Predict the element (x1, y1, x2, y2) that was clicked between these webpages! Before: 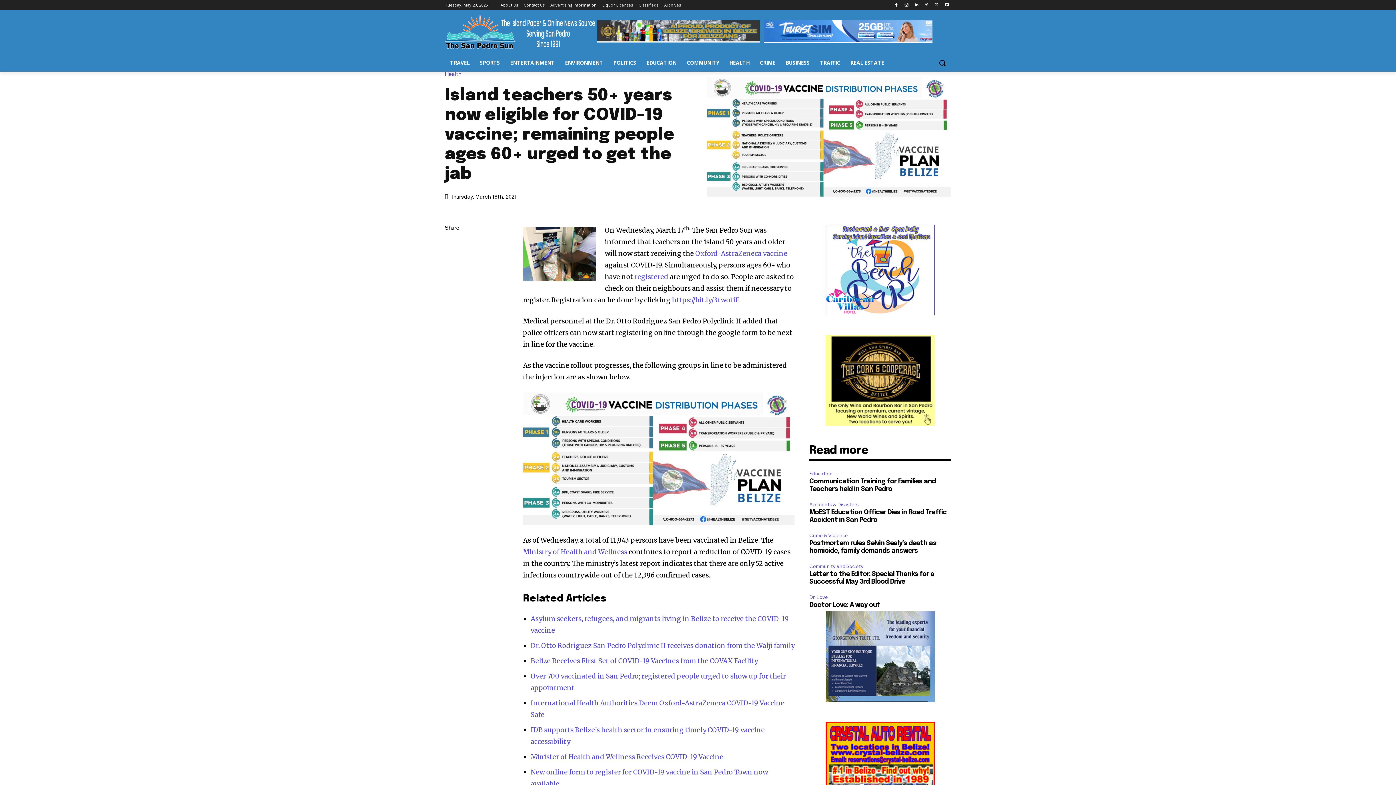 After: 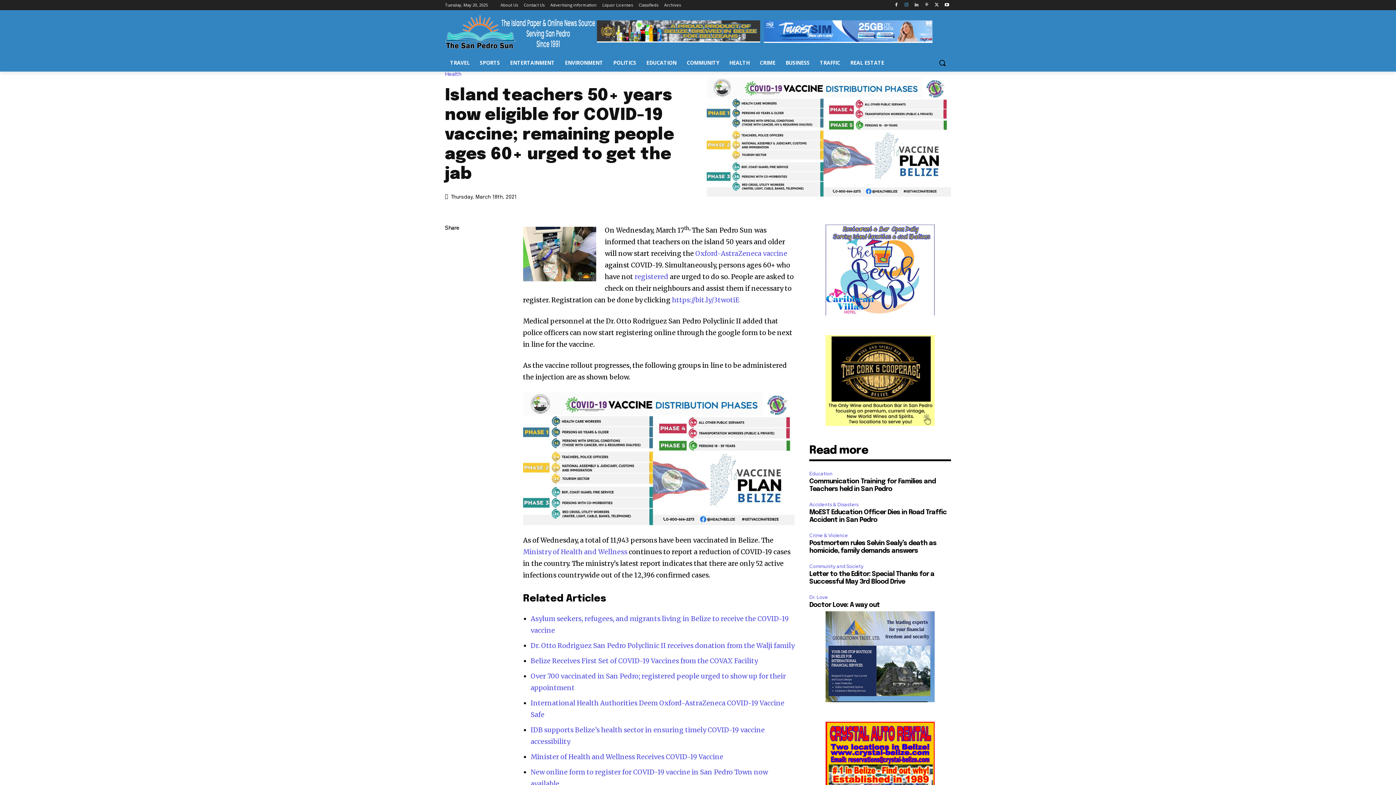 Action: bbox: (902, 0, 910, 9)